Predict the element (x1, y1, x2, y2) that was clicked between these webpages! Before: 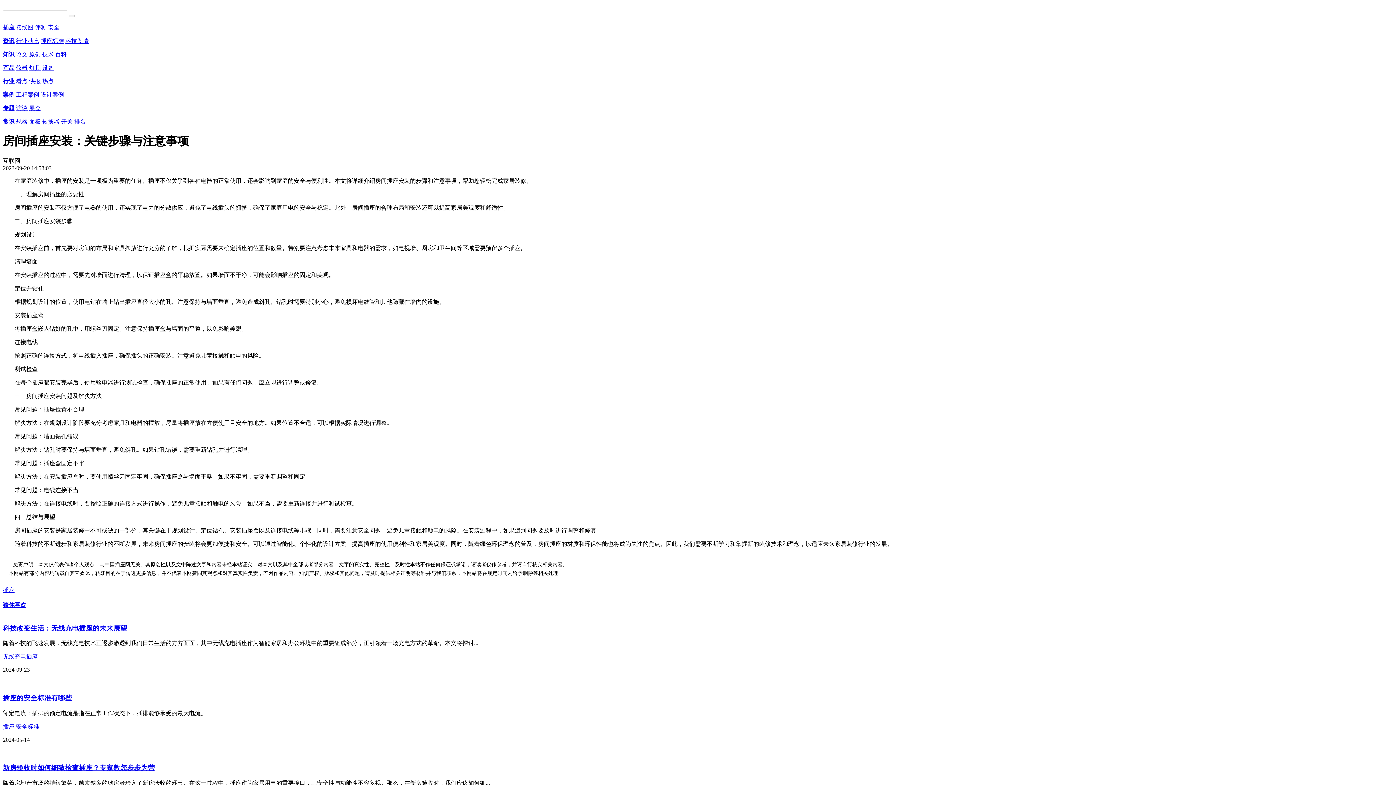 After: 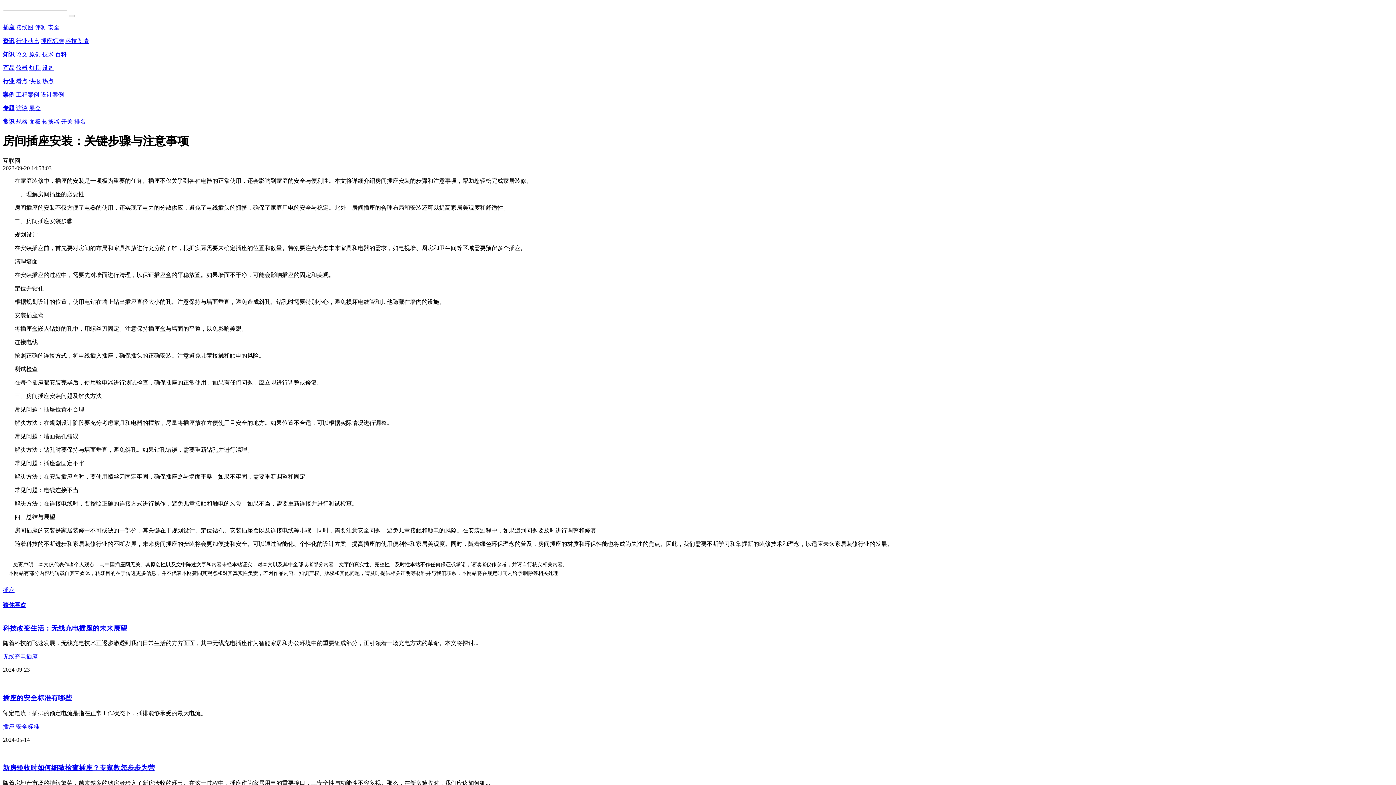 Action: bbox: (2, 749, 136, 755)